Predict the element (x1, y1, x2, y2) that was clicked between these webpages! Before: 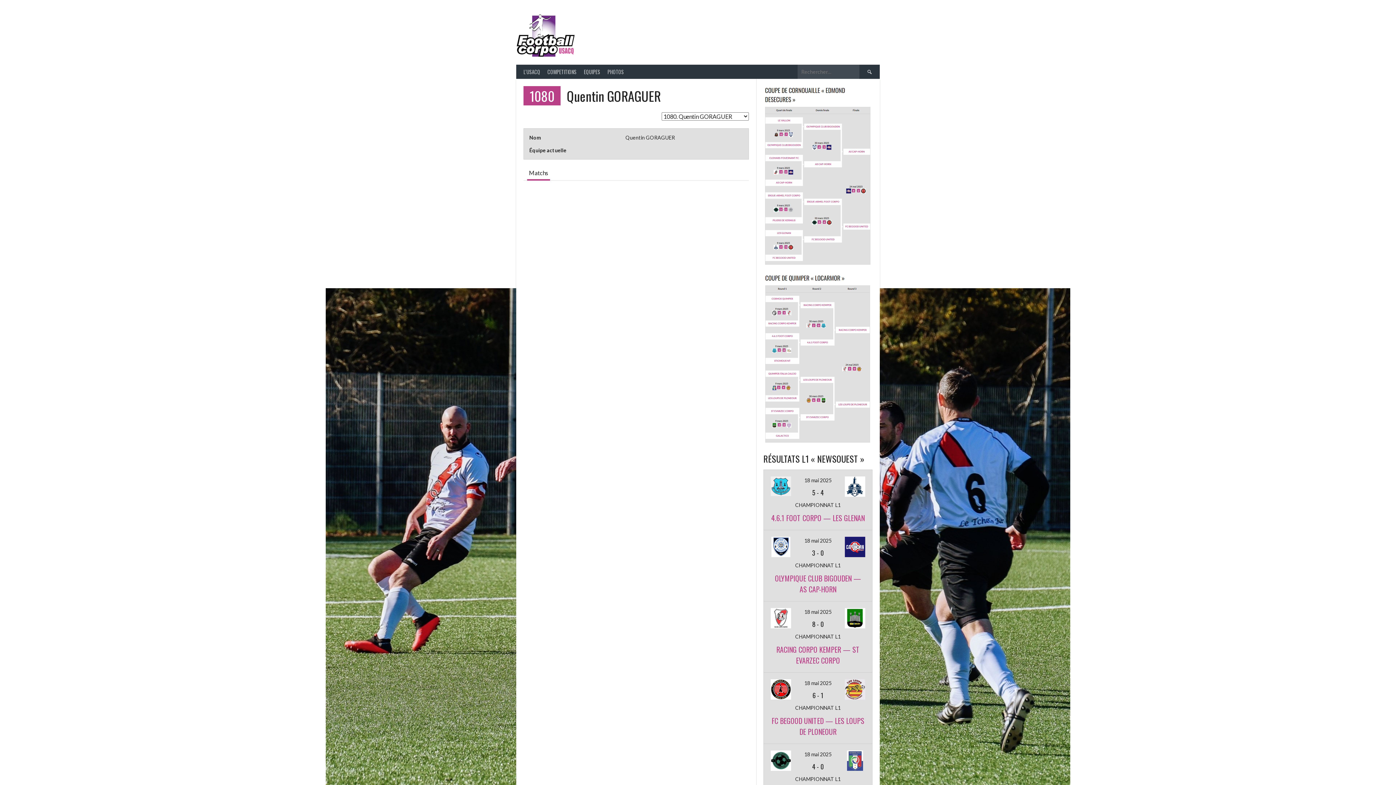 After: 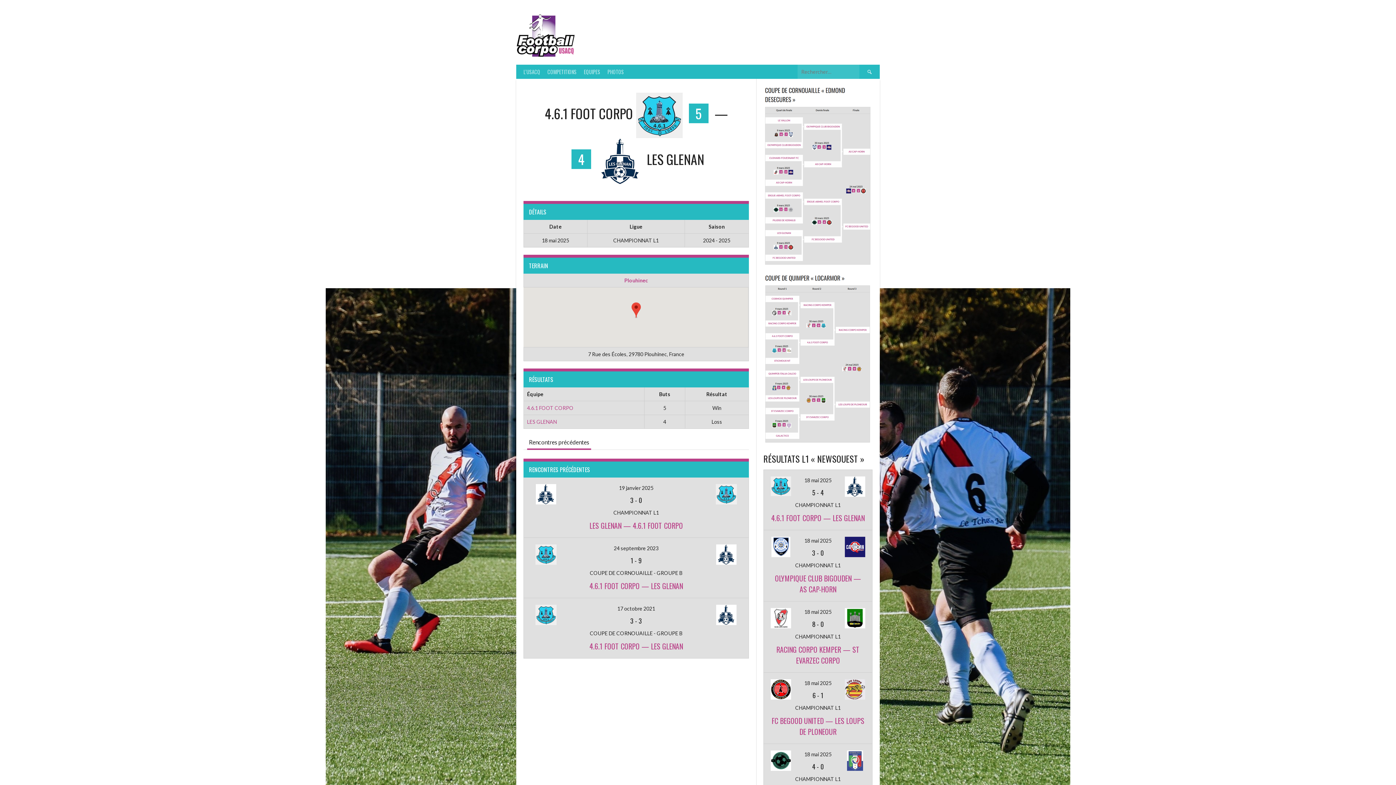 Action: label: 5 - 4 bbox: (812, 487, 824, 497)